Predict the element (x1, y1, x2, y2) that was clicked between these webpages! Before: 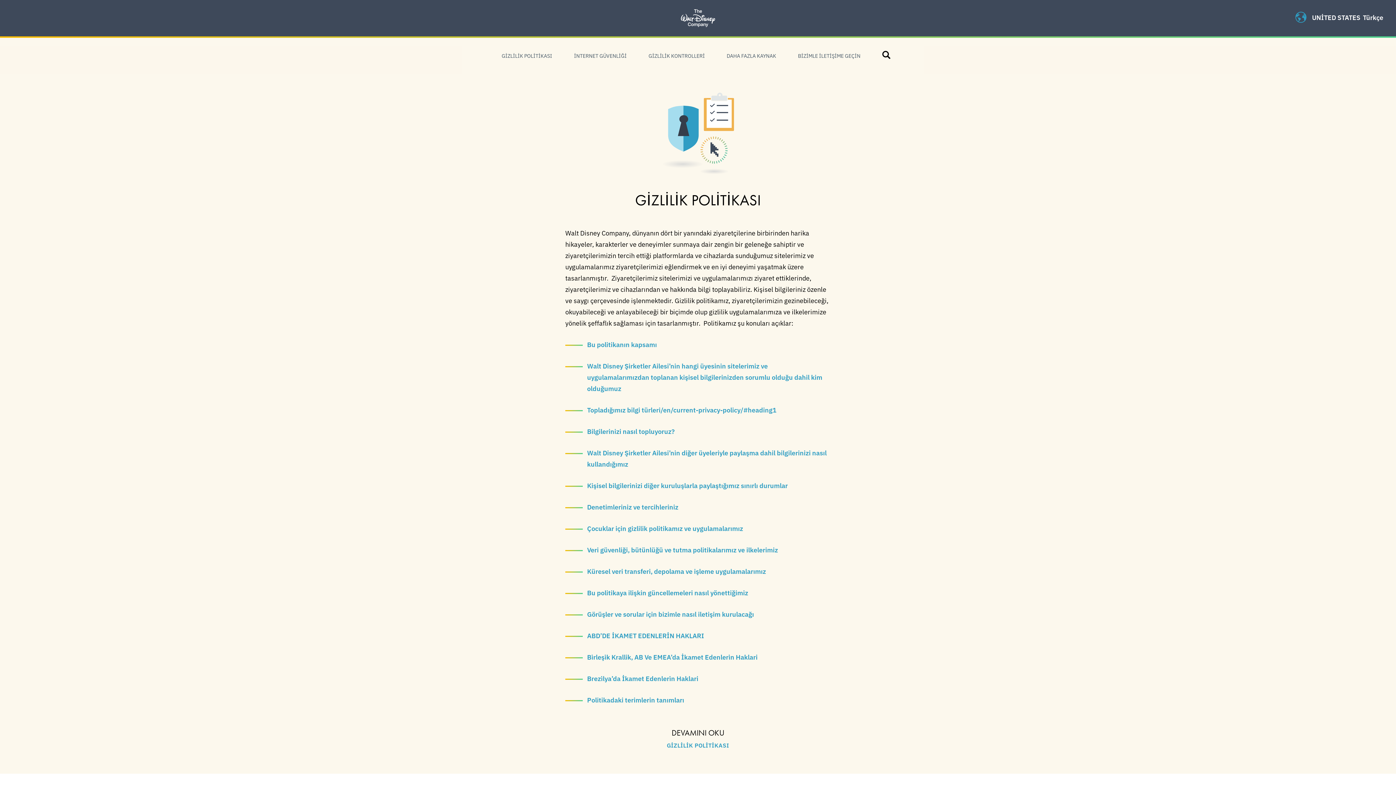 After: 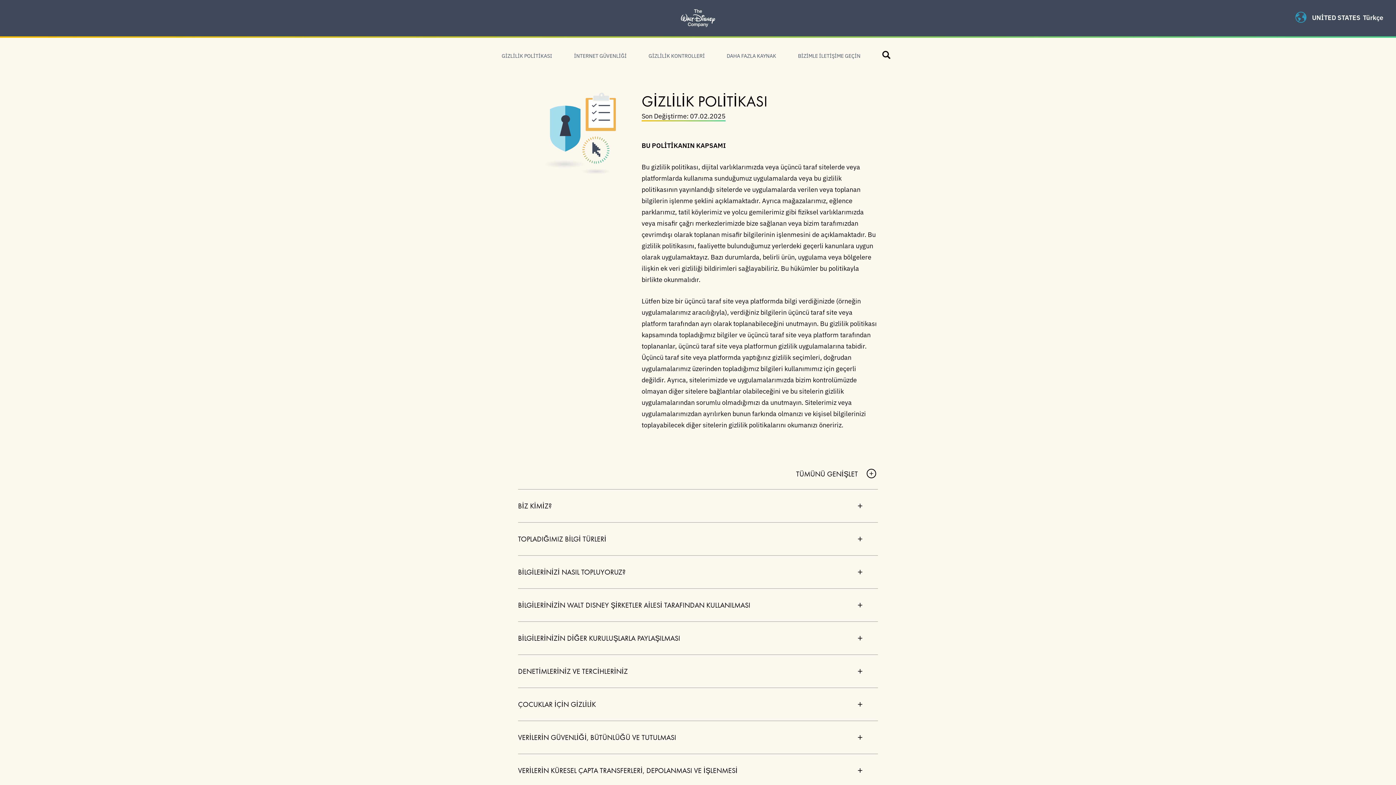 Action: label: GİZLİLİK POLİTİKASI bbox: (565, 740, 830, 750)